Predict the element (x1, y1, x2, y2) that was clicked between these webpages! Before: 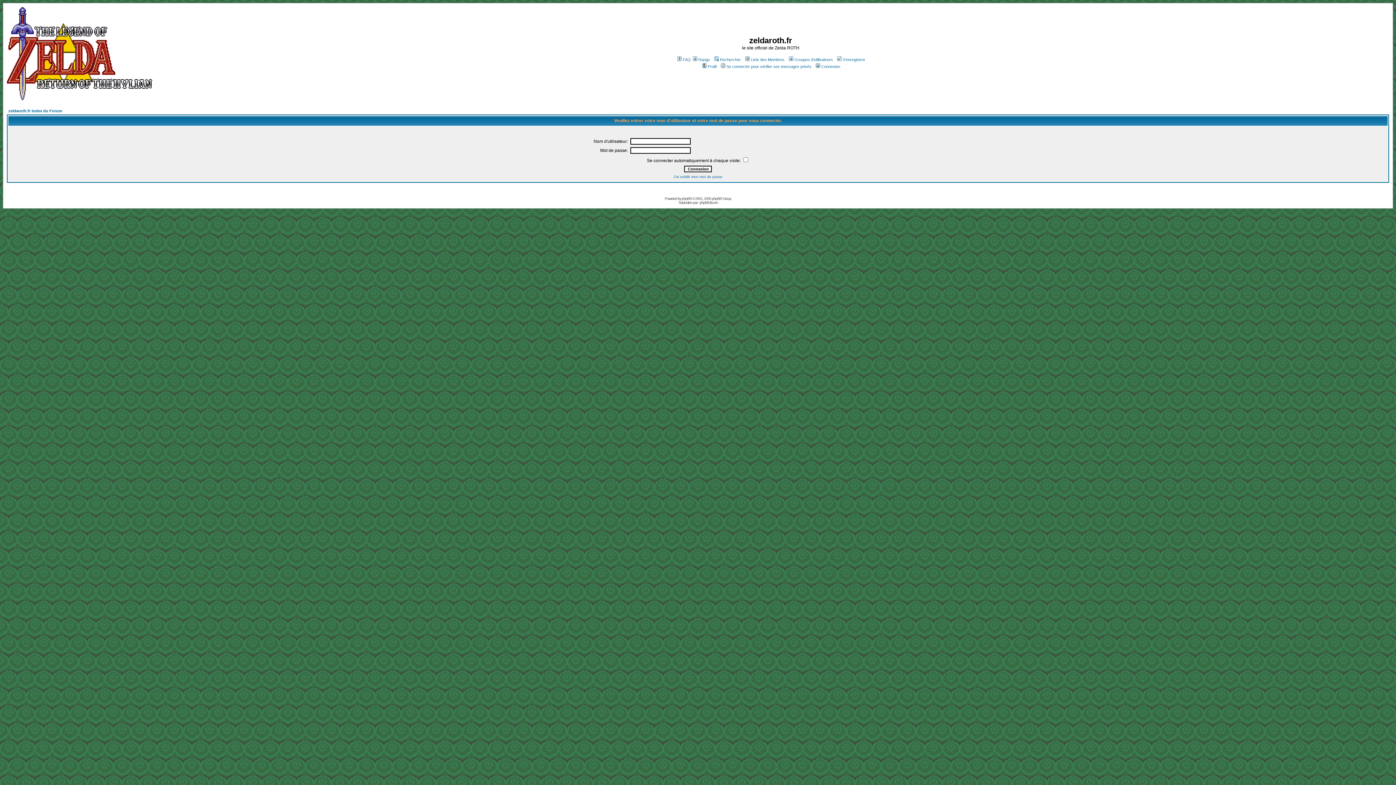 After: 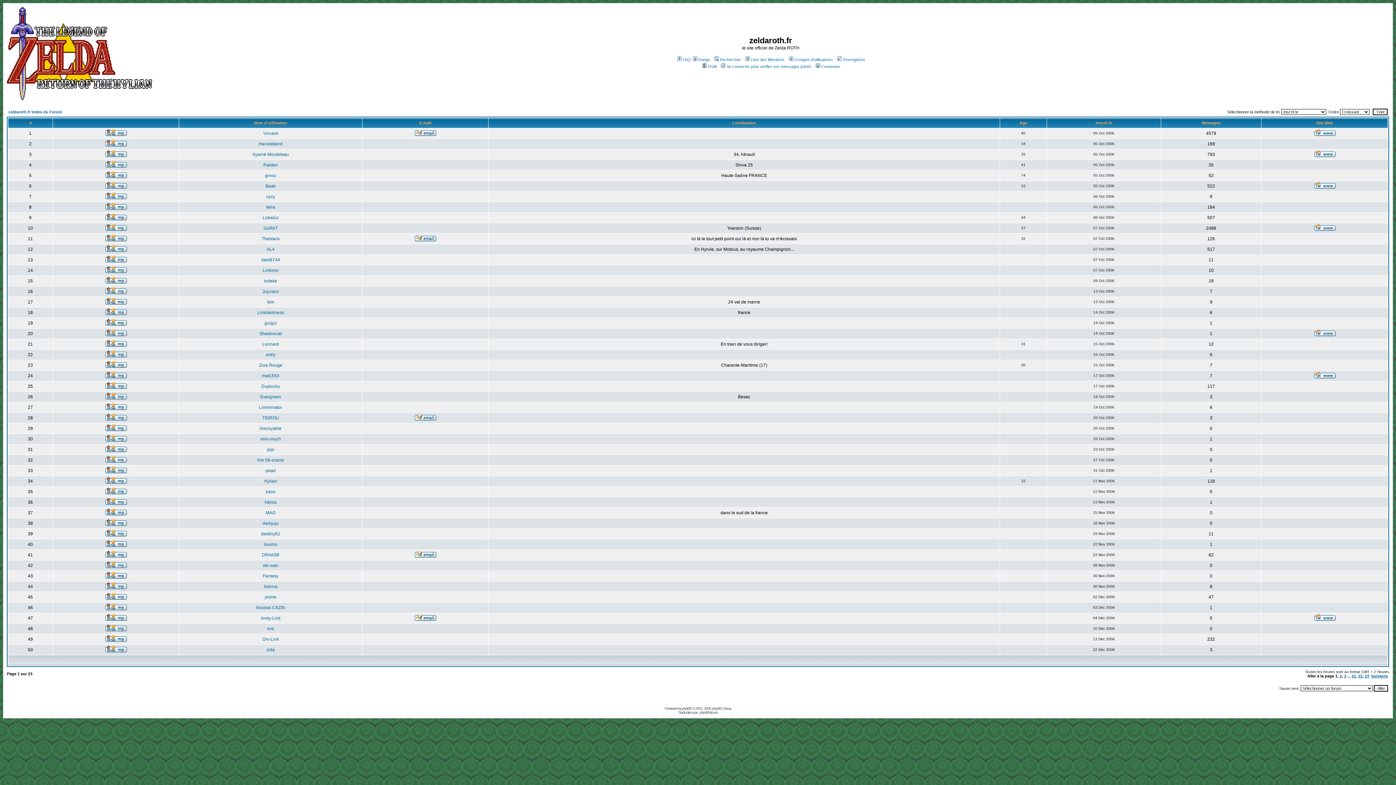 Action: label: Liste des Membres bbox: (744, 57, 784, 61)